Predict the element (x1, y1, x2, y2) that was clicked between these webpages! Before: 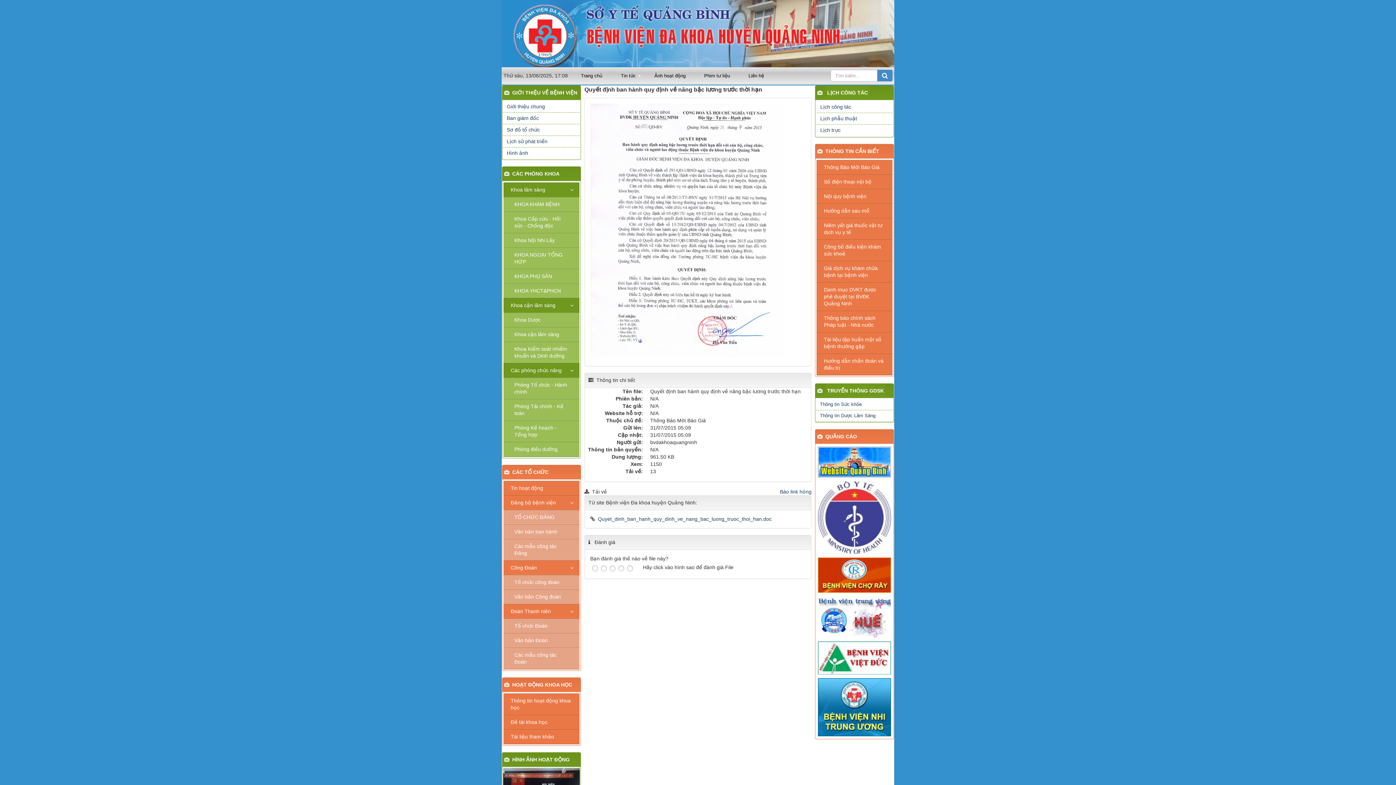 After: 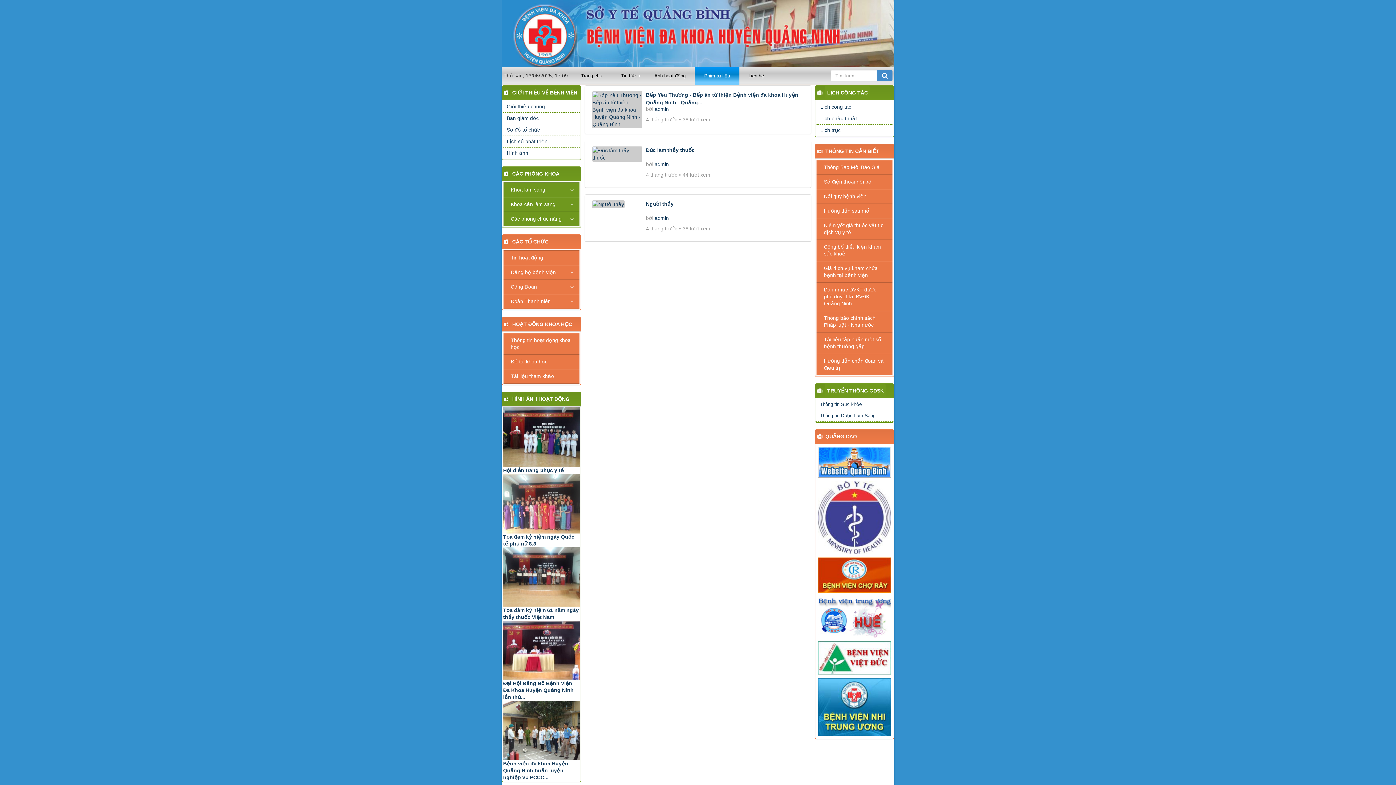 Action: bbox: (694, 67, 739, 84) label: Phim tư liệu